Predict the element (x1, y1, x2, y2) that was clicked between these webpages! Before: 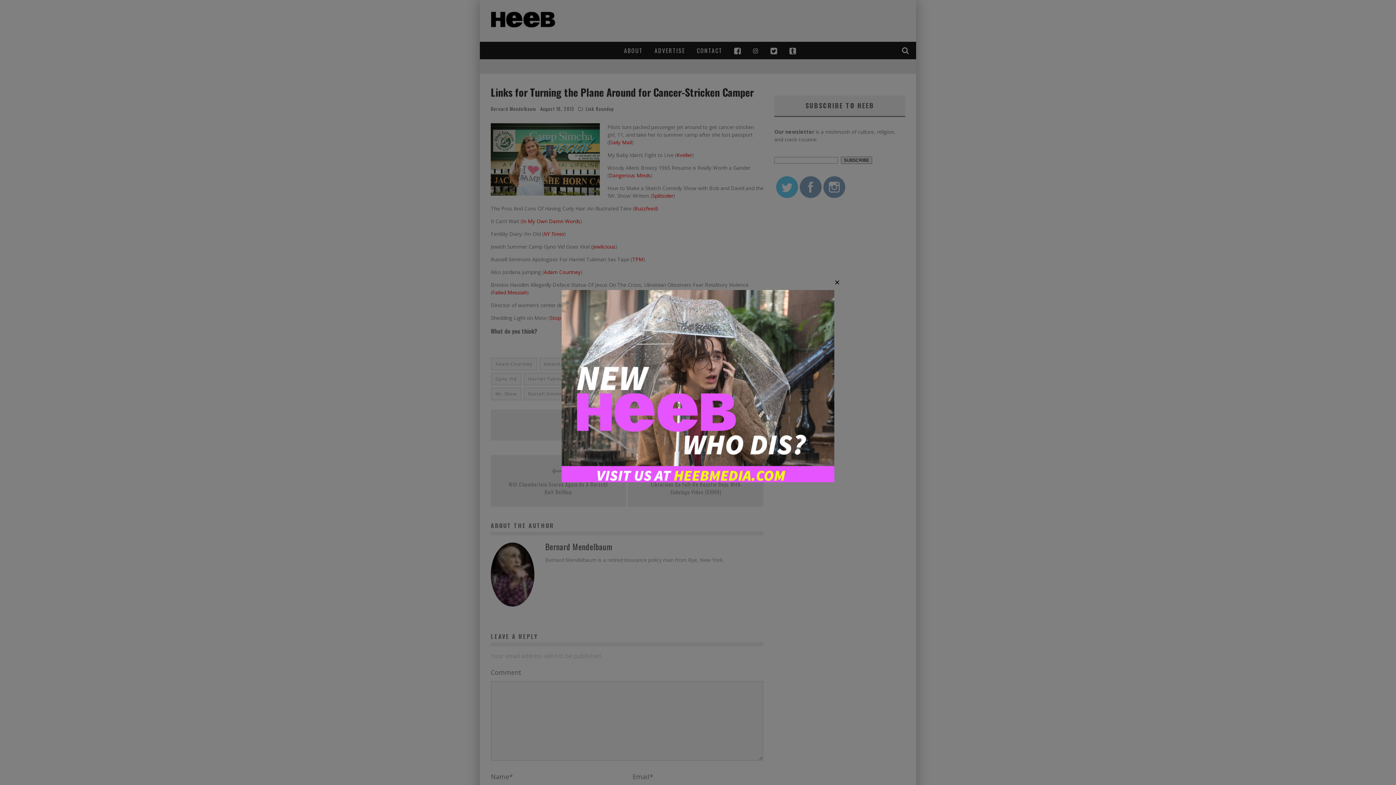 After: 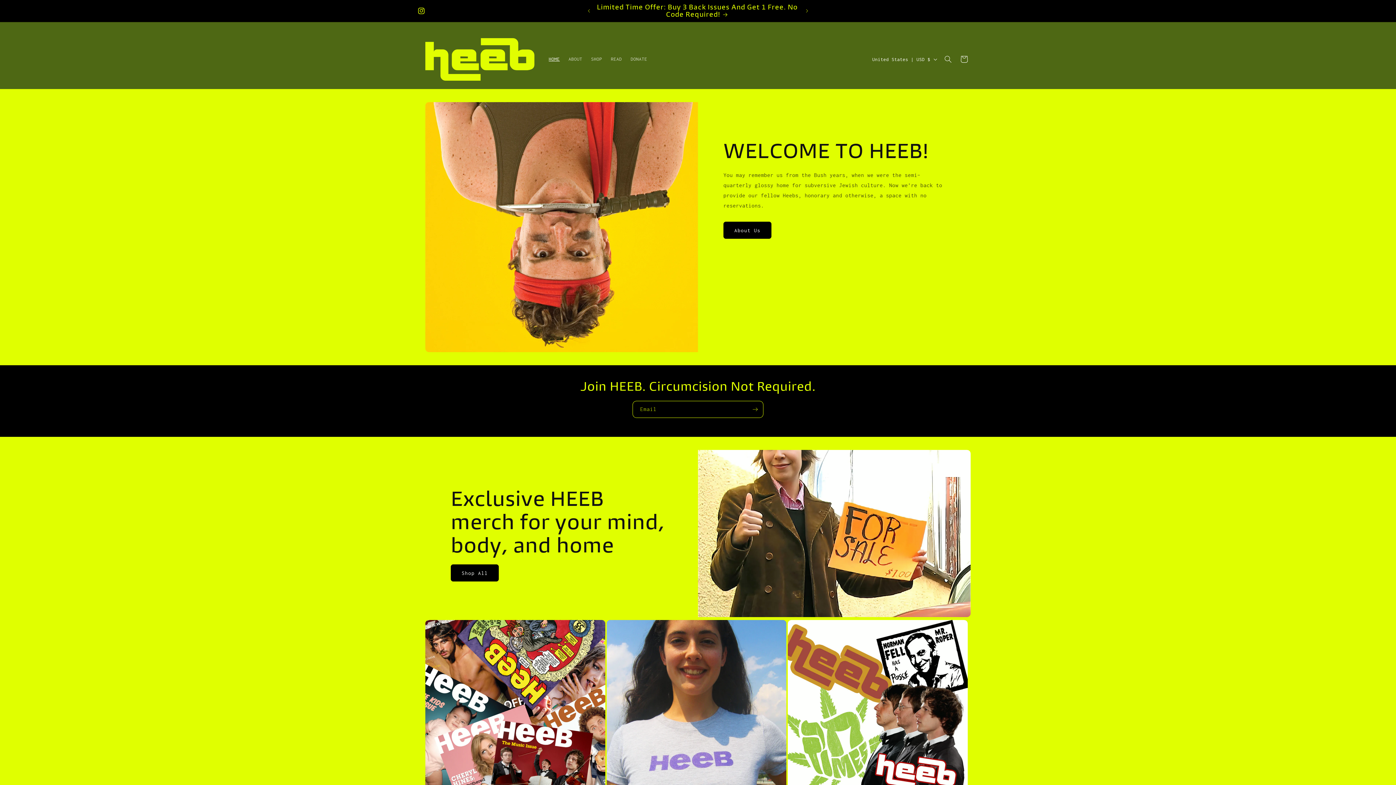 Action: bbox: (561, 477, 834, 483)